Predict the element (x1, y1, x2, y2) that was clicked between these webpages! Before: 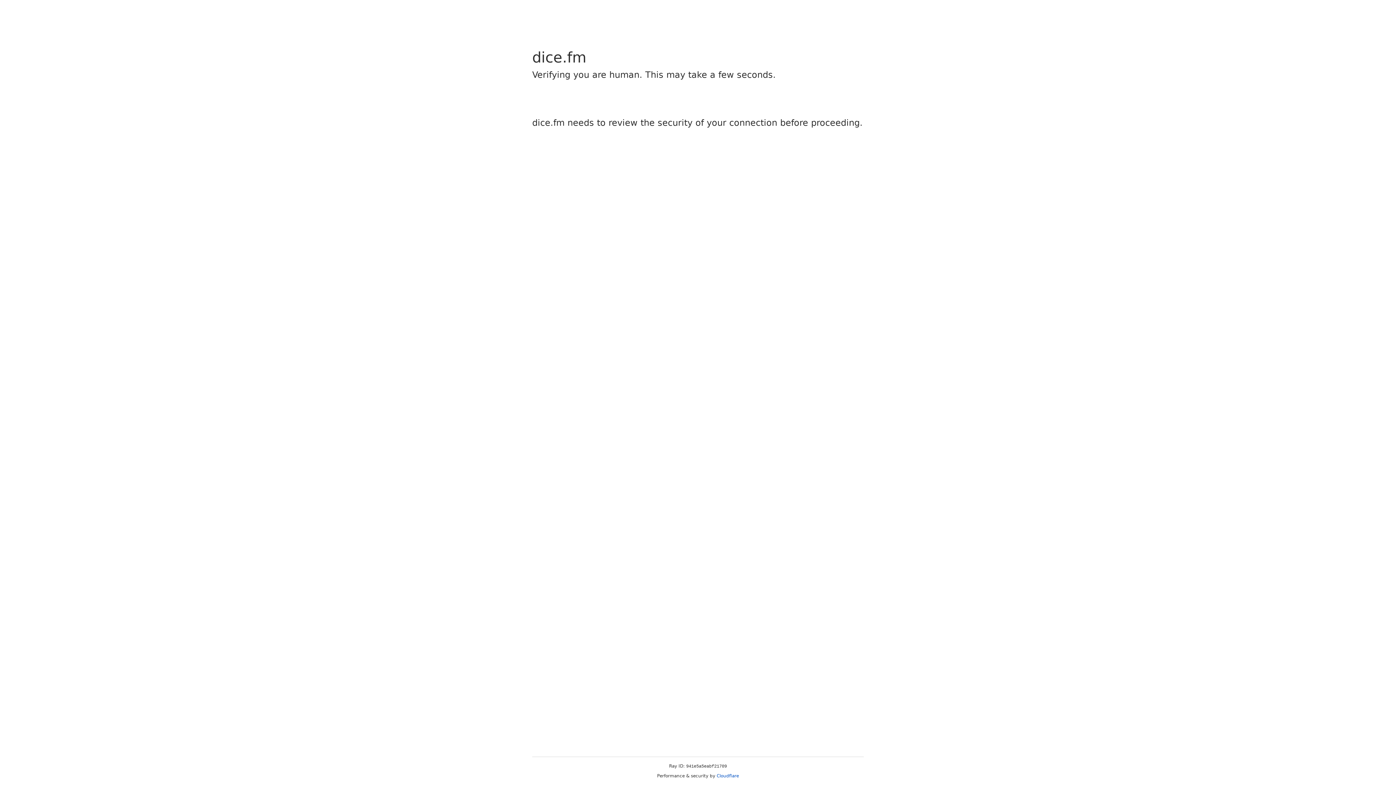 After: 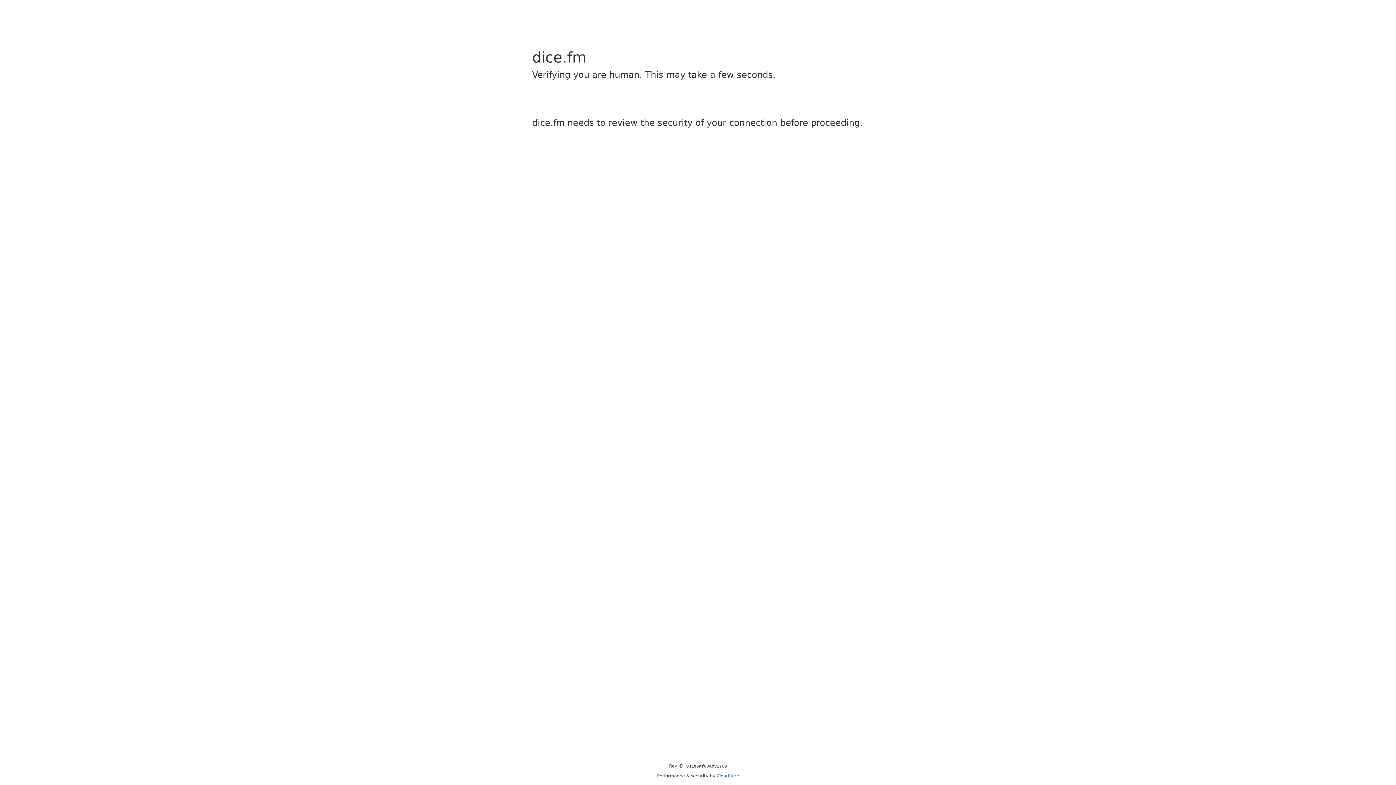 Action: bbox: (716, 773, 739, 778) label: Cloudflare